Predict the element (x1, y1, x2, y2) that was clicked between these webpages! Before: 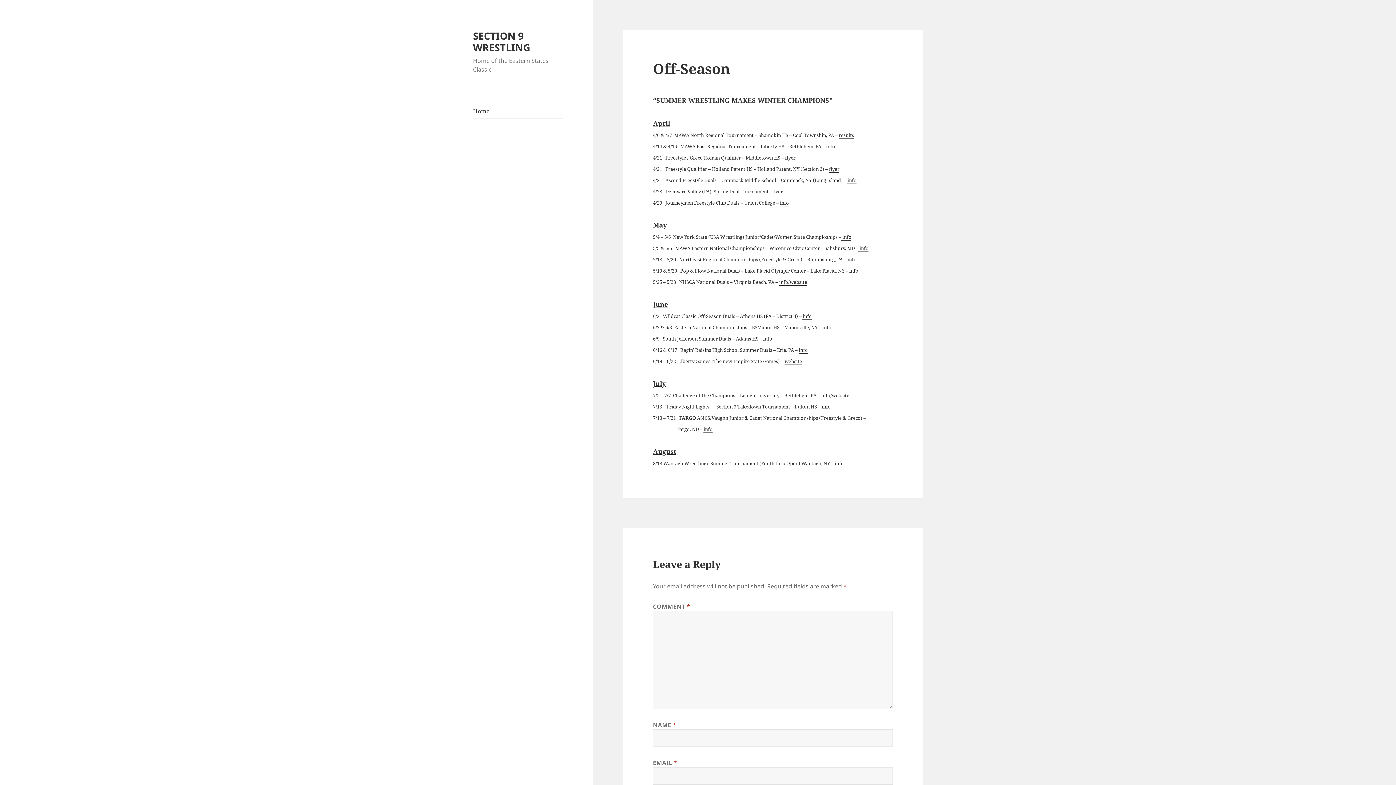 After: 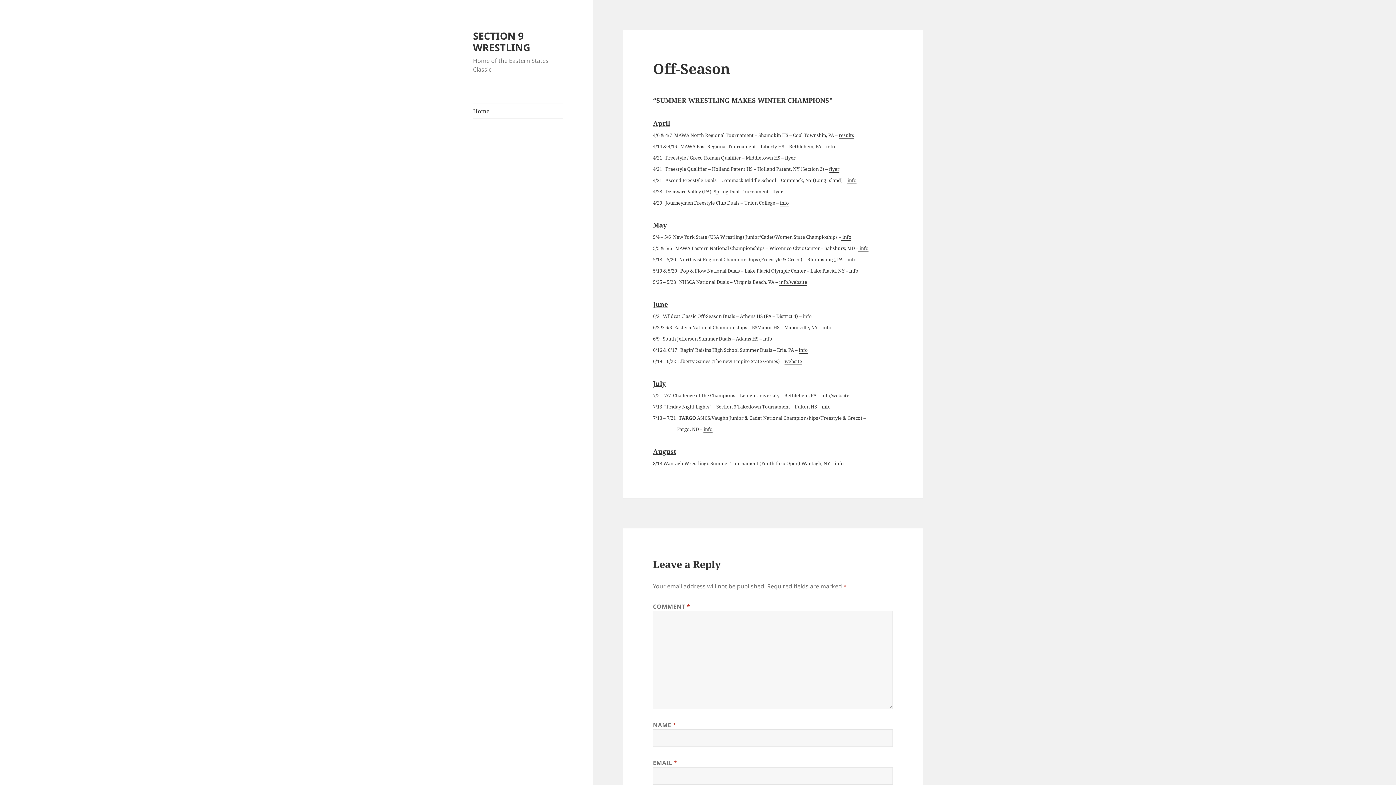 Action: bbox: (801, 313, 812, 319) label:  info